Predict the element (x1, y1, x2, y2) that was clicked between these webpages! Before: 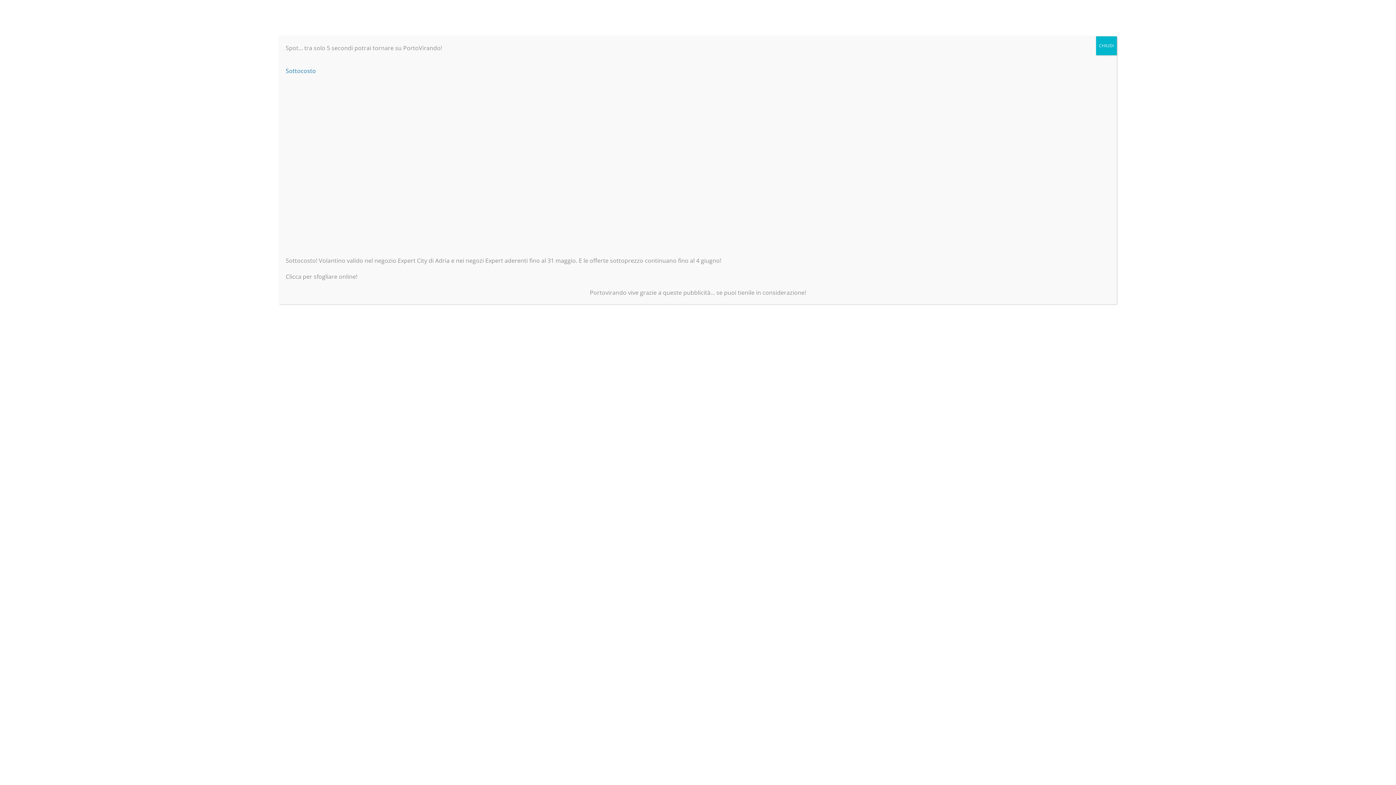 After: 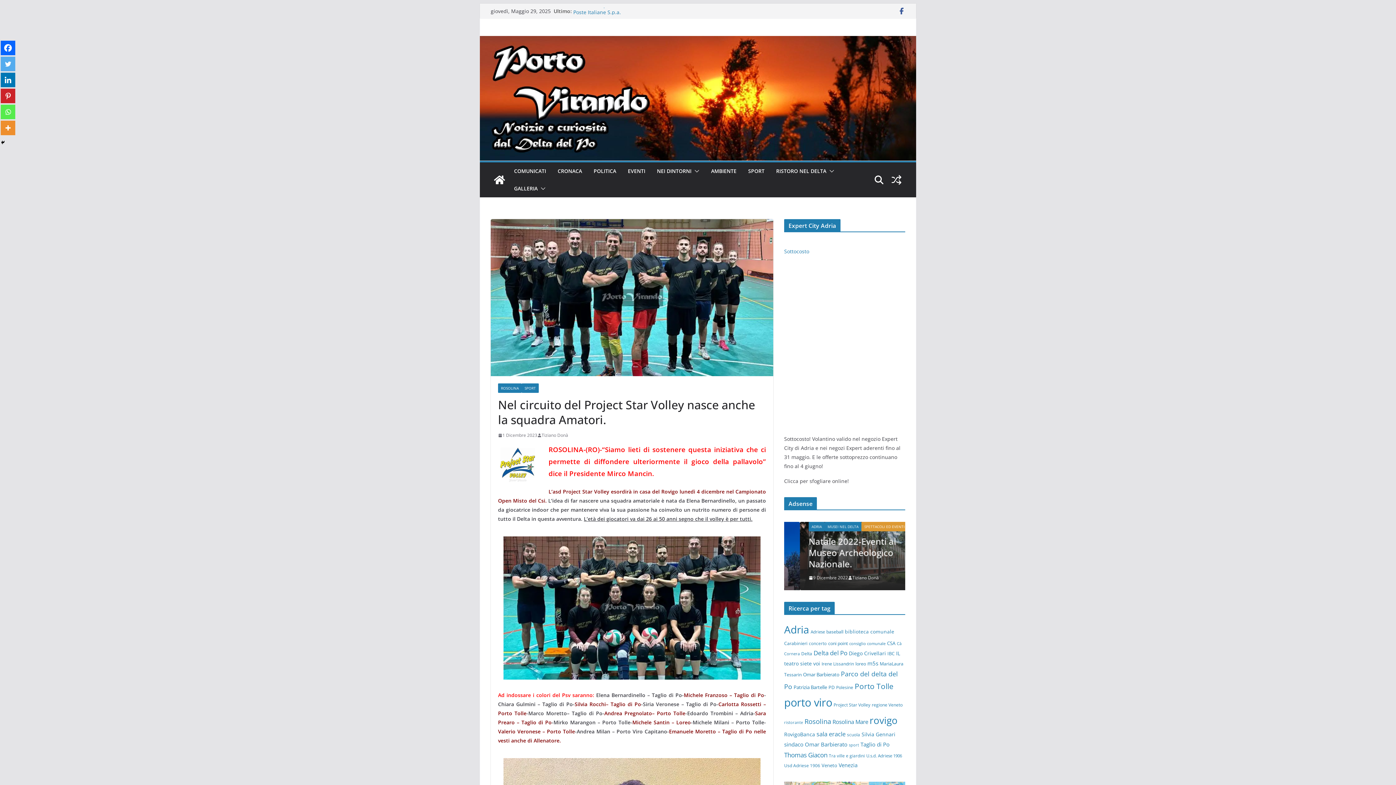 Action: bbox: (1096, 36, 1117, 55) label: Chiudi